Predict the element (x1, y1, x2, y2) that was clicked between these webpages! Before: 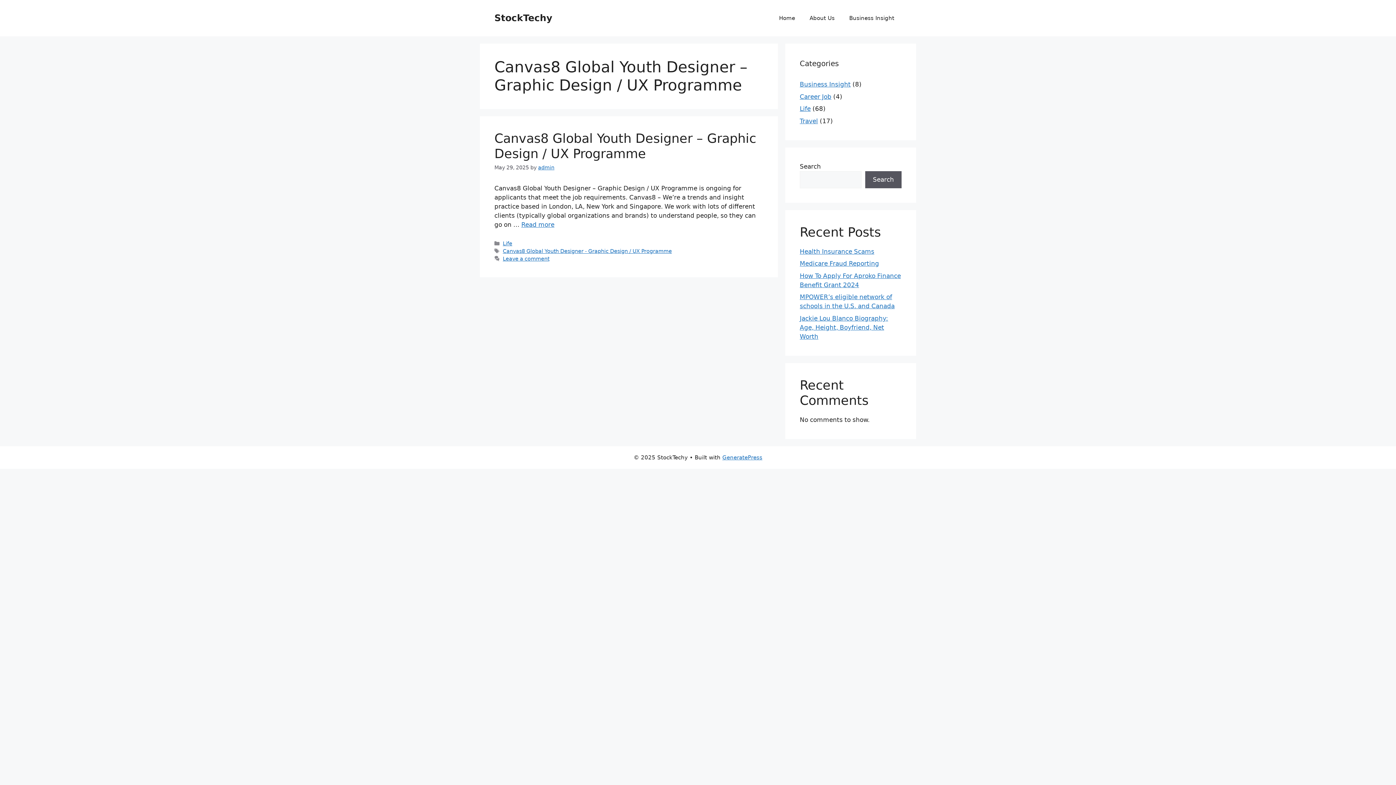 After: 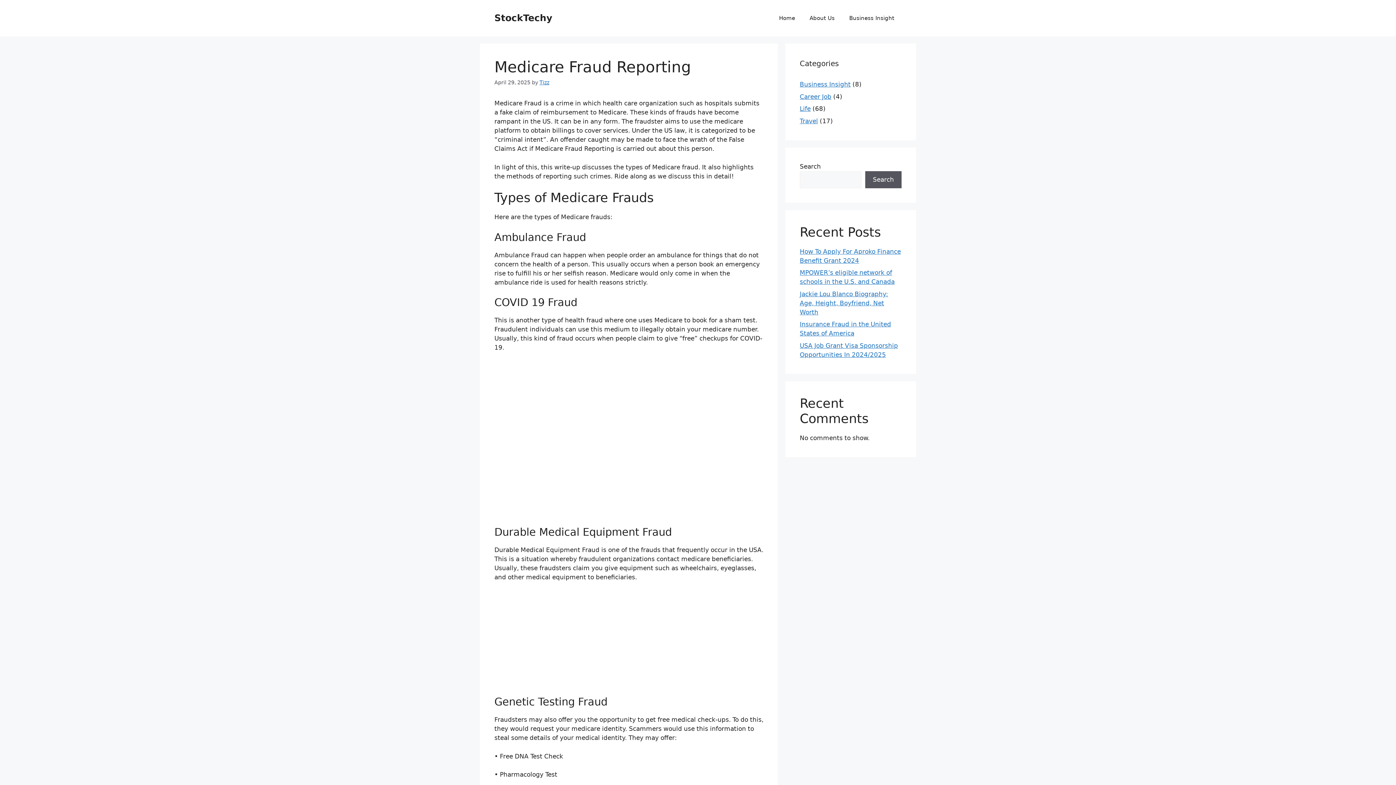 Action: label: Medicare Fraud Reporting bbox: (800, 260, 879, 267)